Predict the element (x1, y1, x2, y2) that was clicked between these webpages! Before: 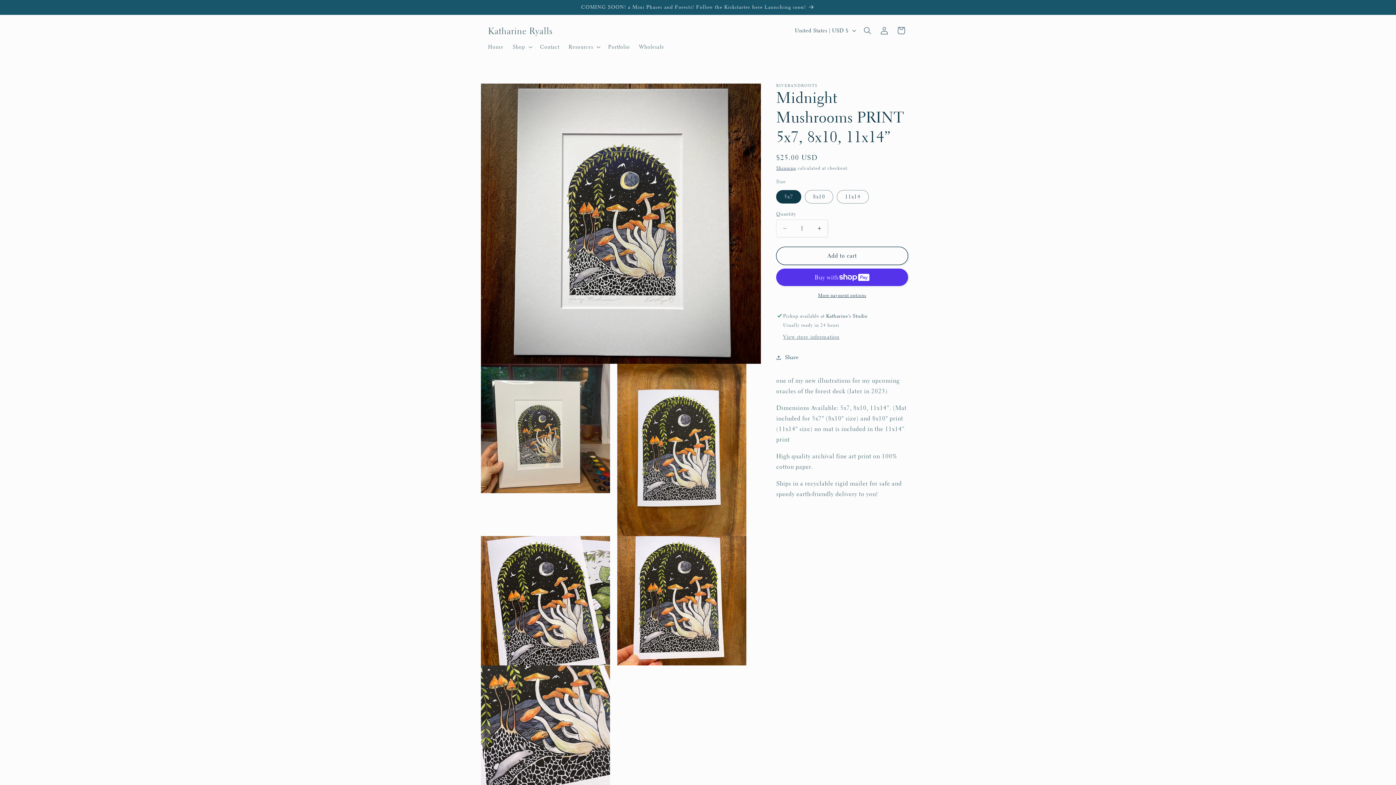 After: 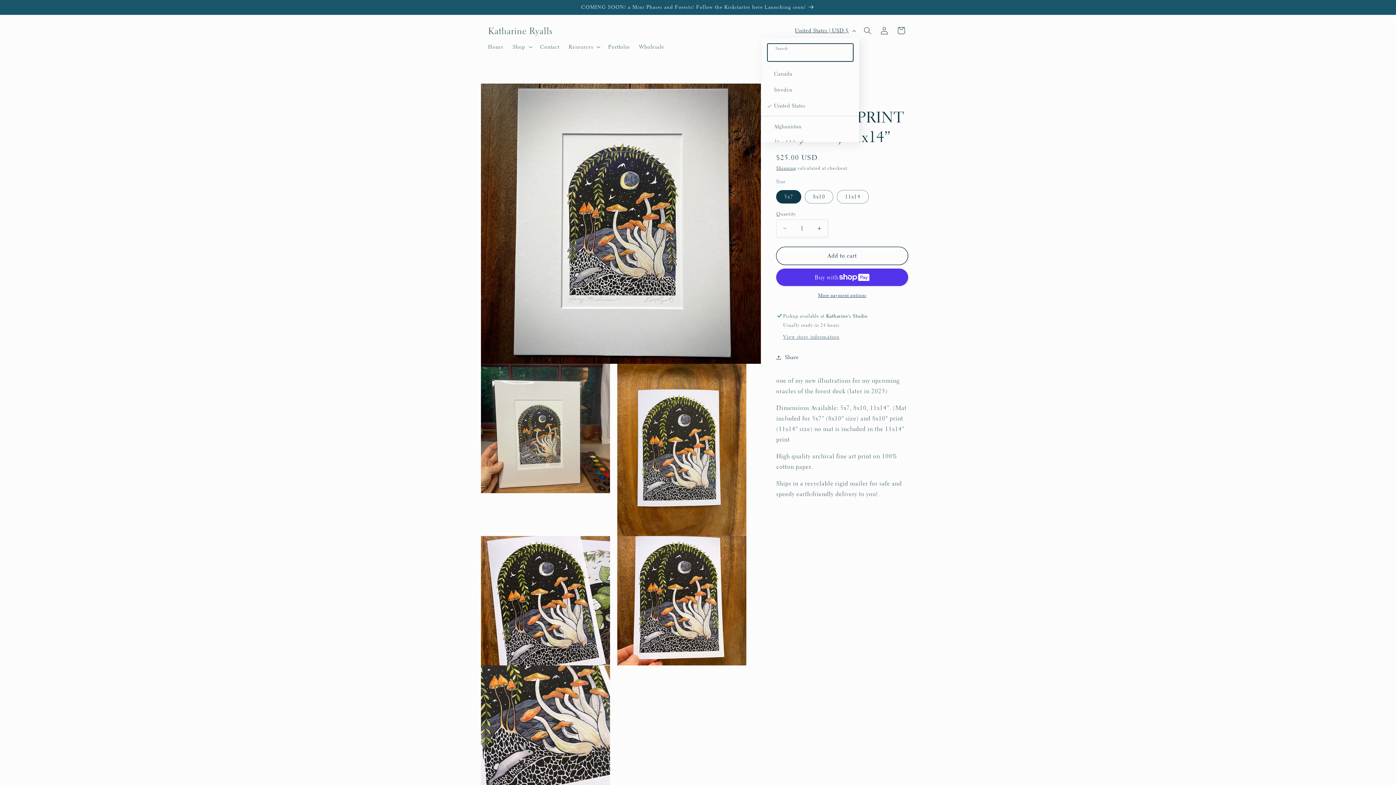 Action: bbox: (790, 23, 859, 37) label: United States | USD $